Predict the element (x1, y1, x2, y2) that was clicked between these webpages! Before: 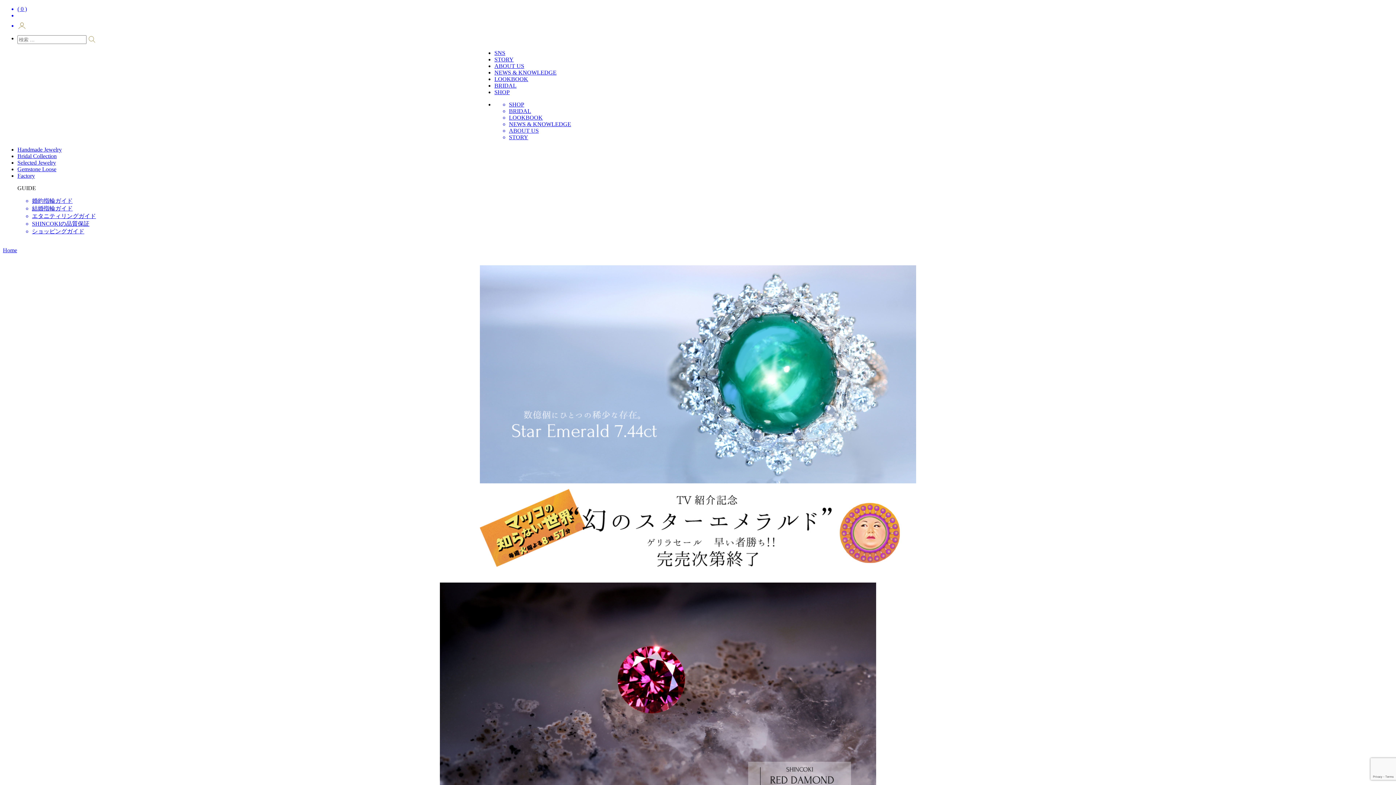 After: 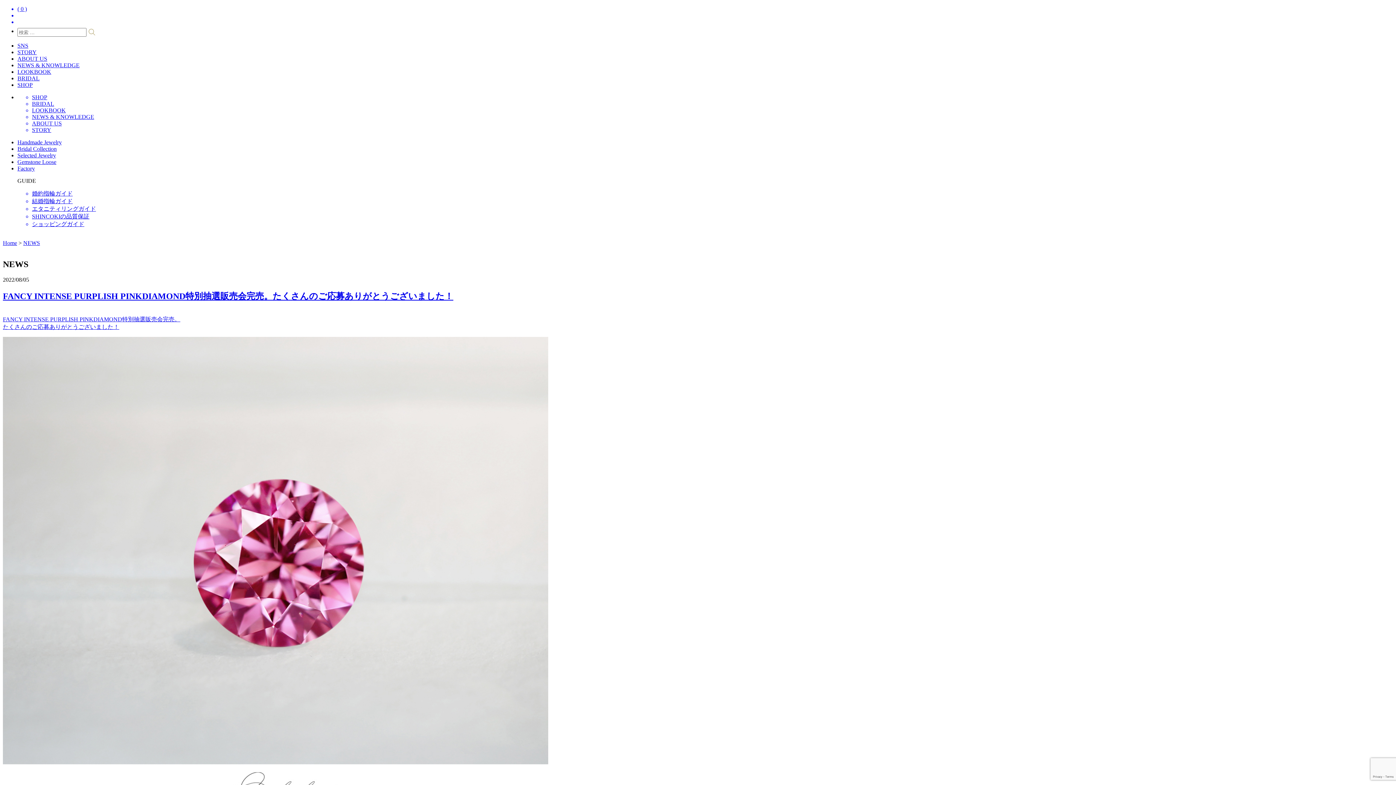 Action: bbox: (509, 121, 916, 127) label: NEWS & KNOWLEDGE